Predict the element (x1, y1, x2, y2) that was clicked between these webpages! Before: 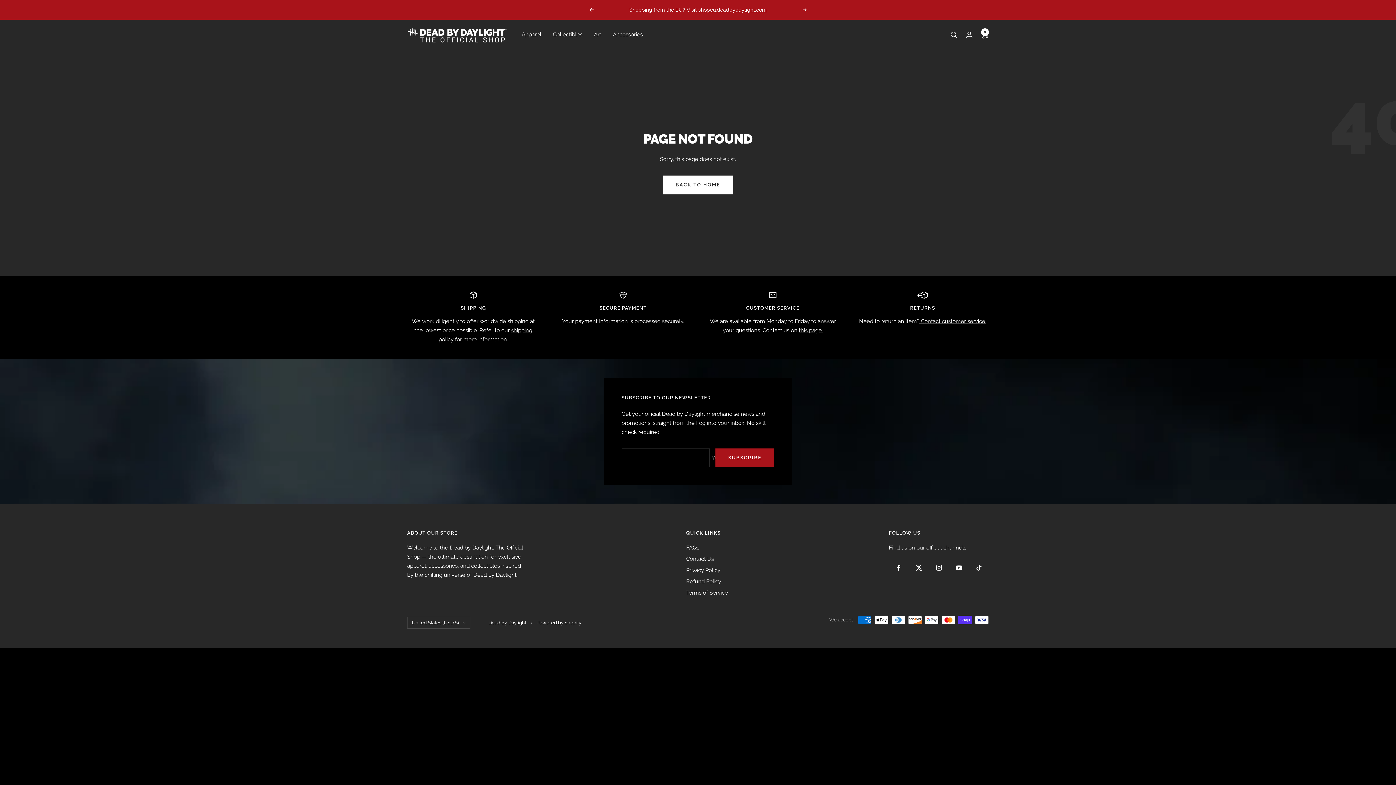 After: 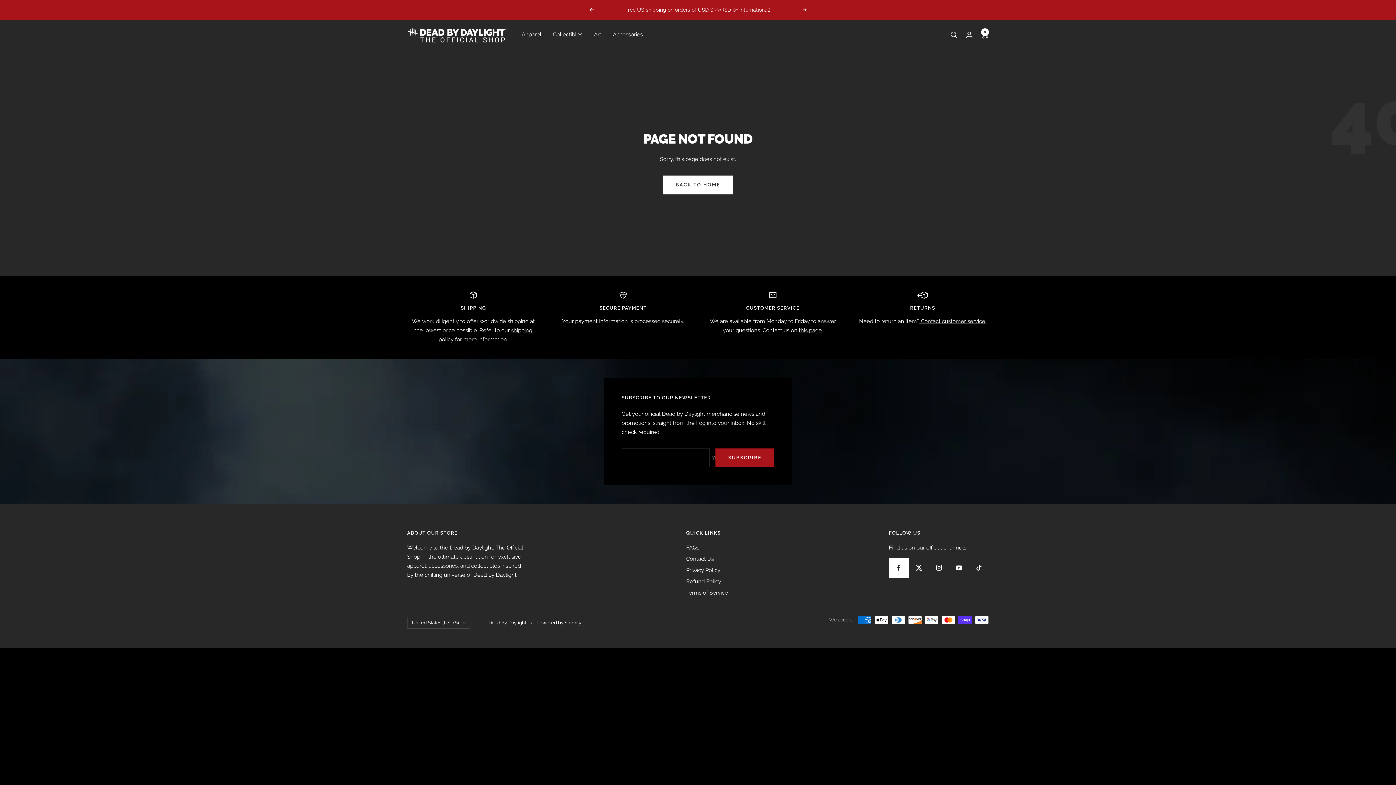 Action: label: Follow us on Facebook bbox: (889, 558, 909, 578)